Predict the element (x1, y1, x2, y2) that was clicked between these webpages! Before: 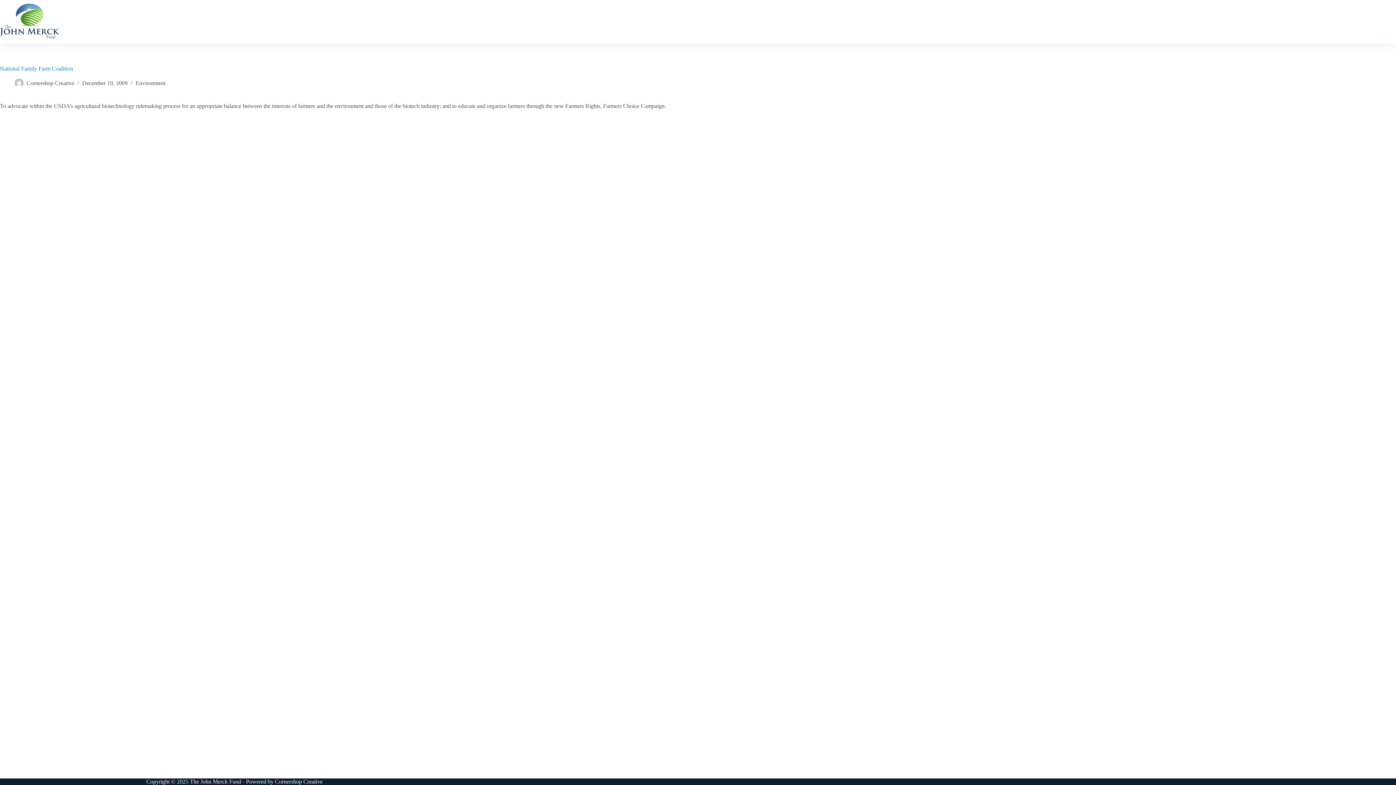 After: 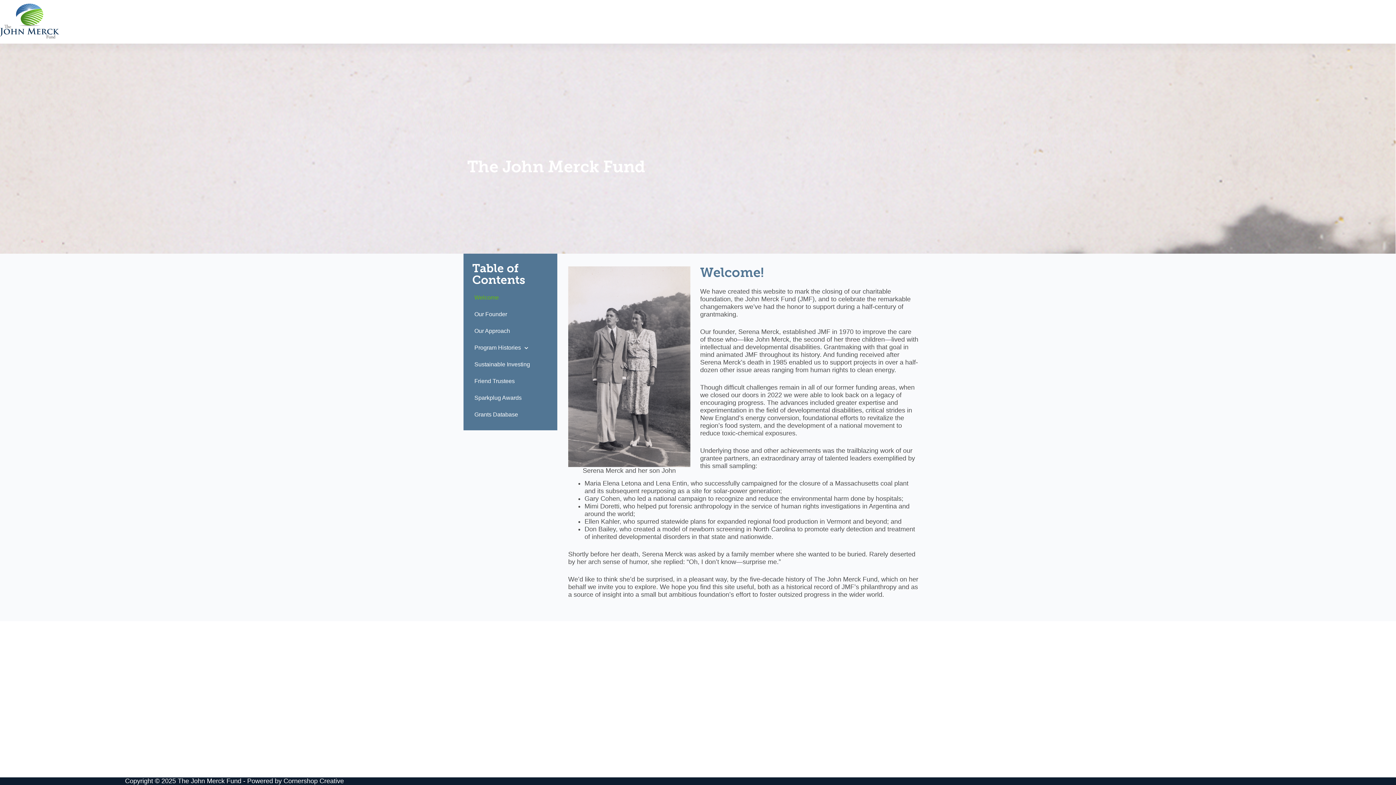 Action: bbox: (14, 78, 23, 87)